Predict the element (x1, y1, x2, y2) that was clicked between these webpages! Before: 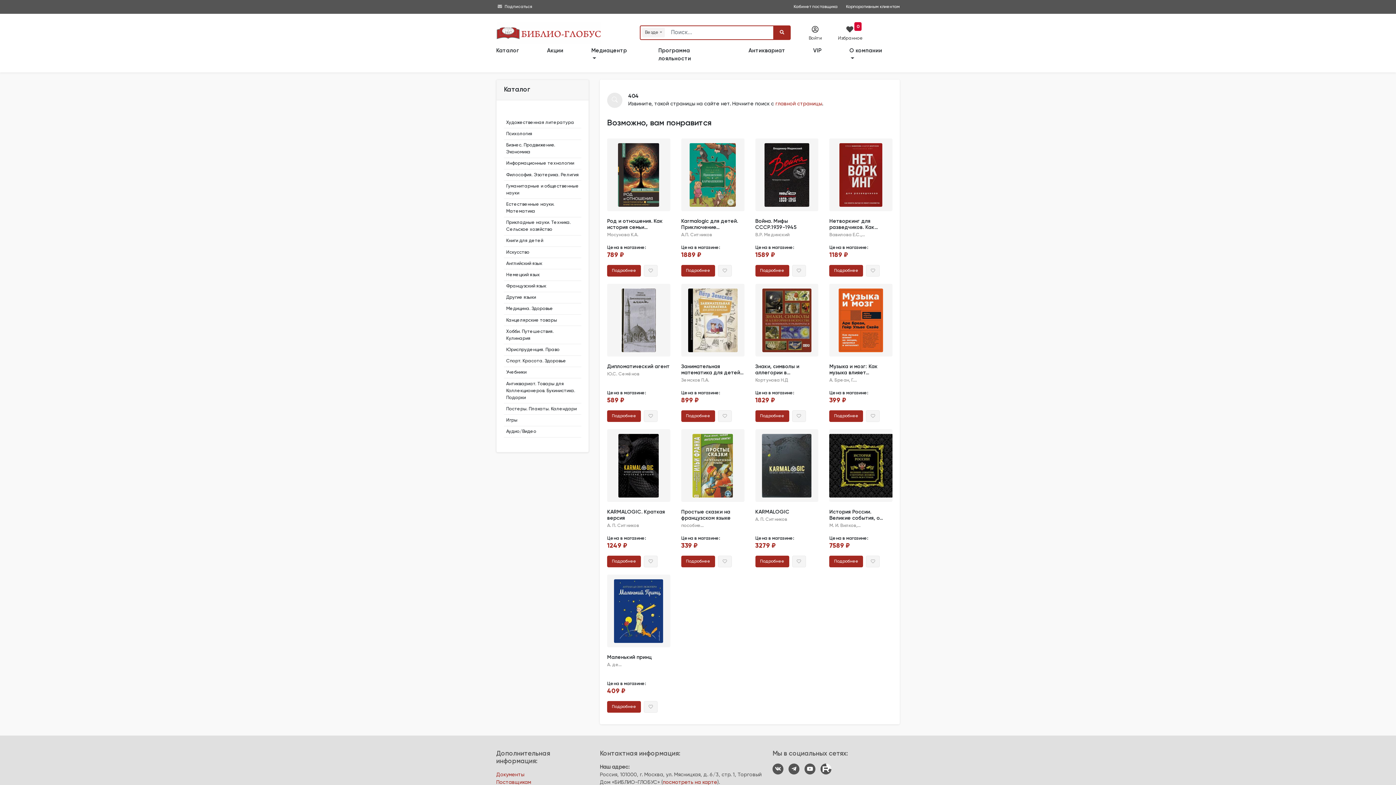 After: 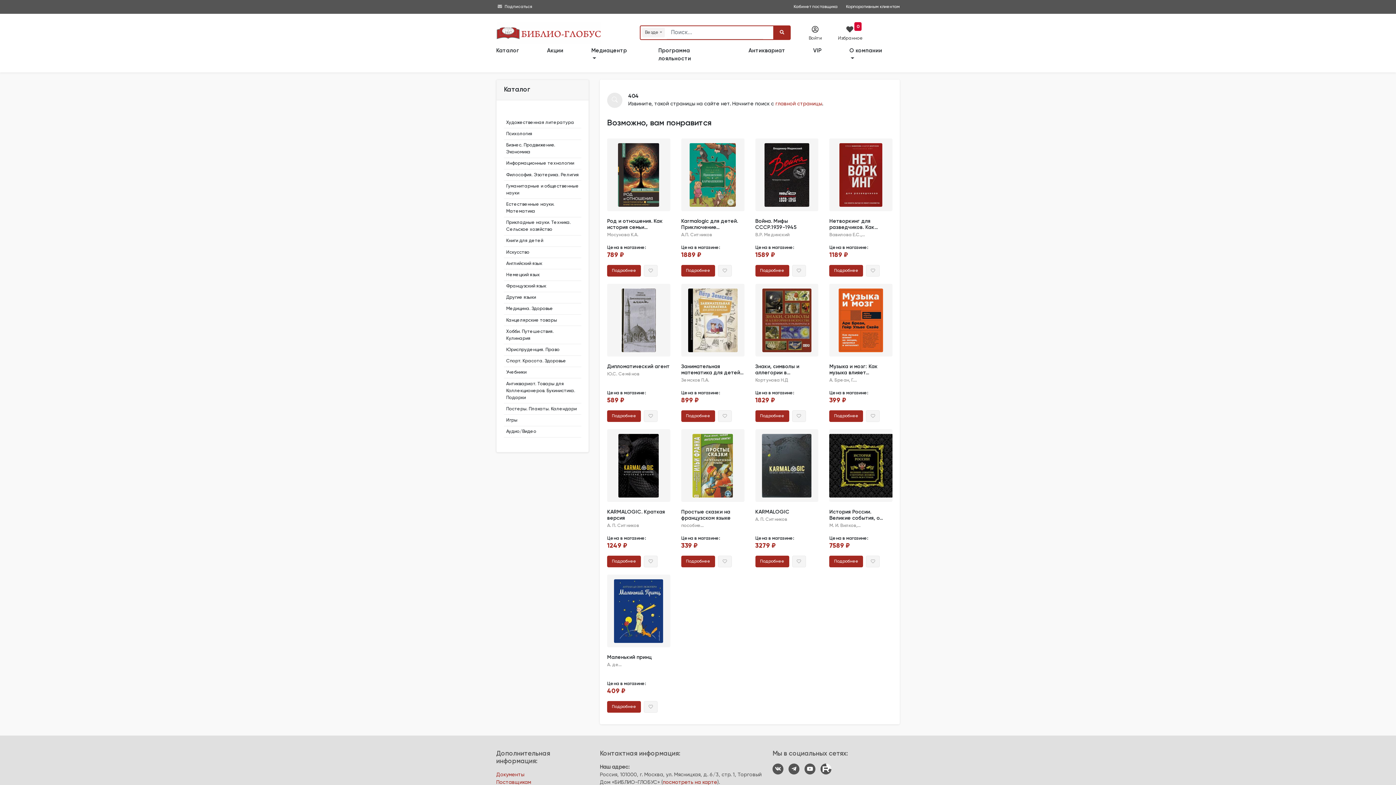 Action: bbox: (762, 25, 774, 40)